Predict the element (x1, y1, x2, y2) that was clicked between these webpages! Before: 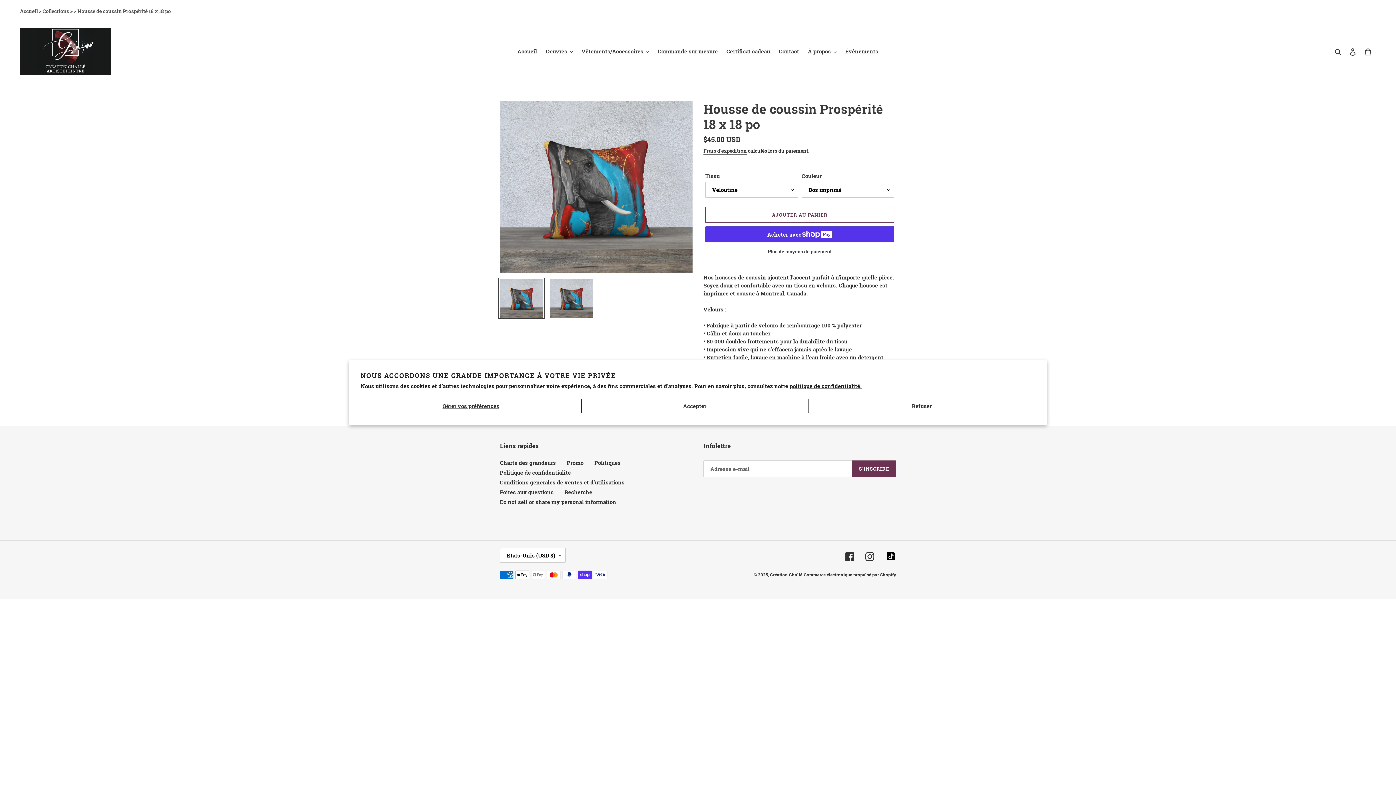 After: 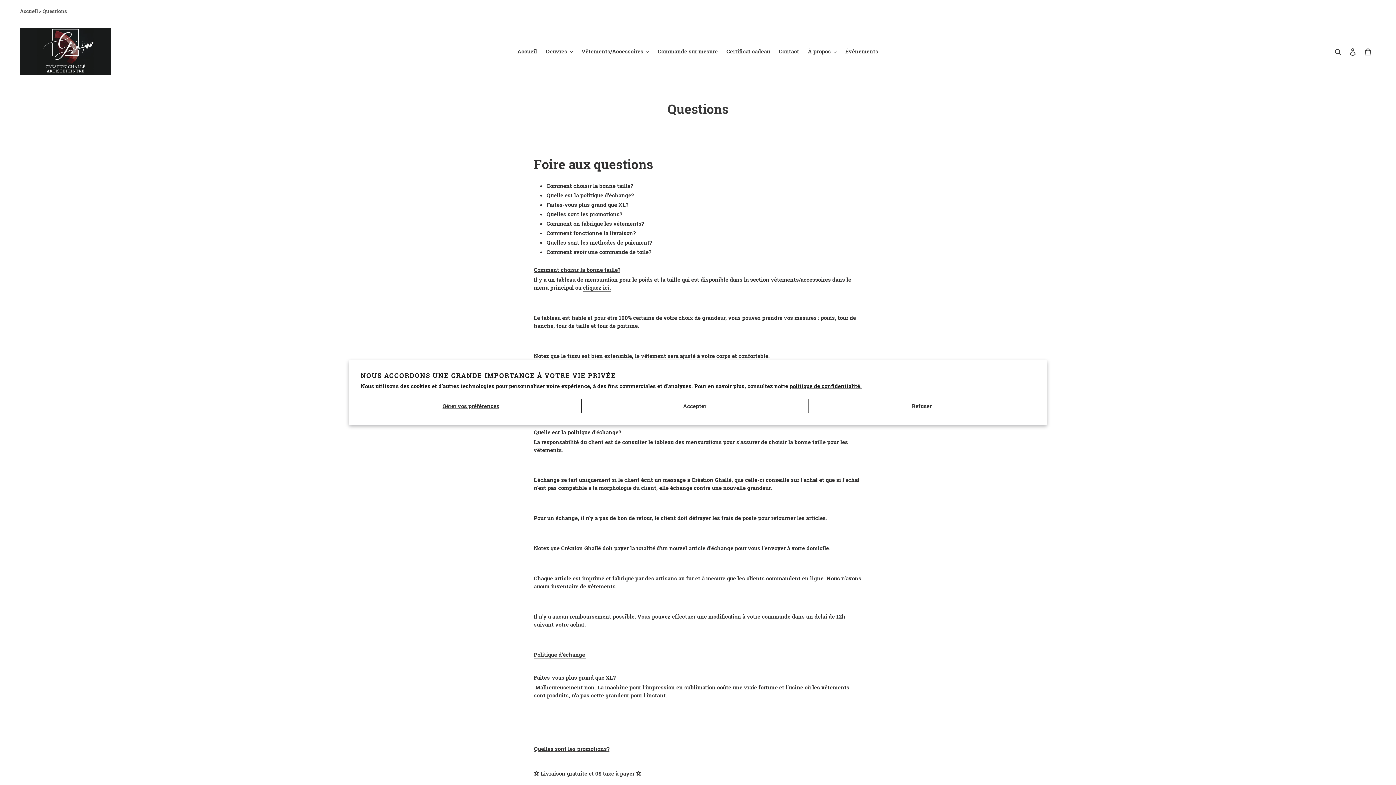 Action: bbox: (500, 488, 553, 496) label: Foires aux questions